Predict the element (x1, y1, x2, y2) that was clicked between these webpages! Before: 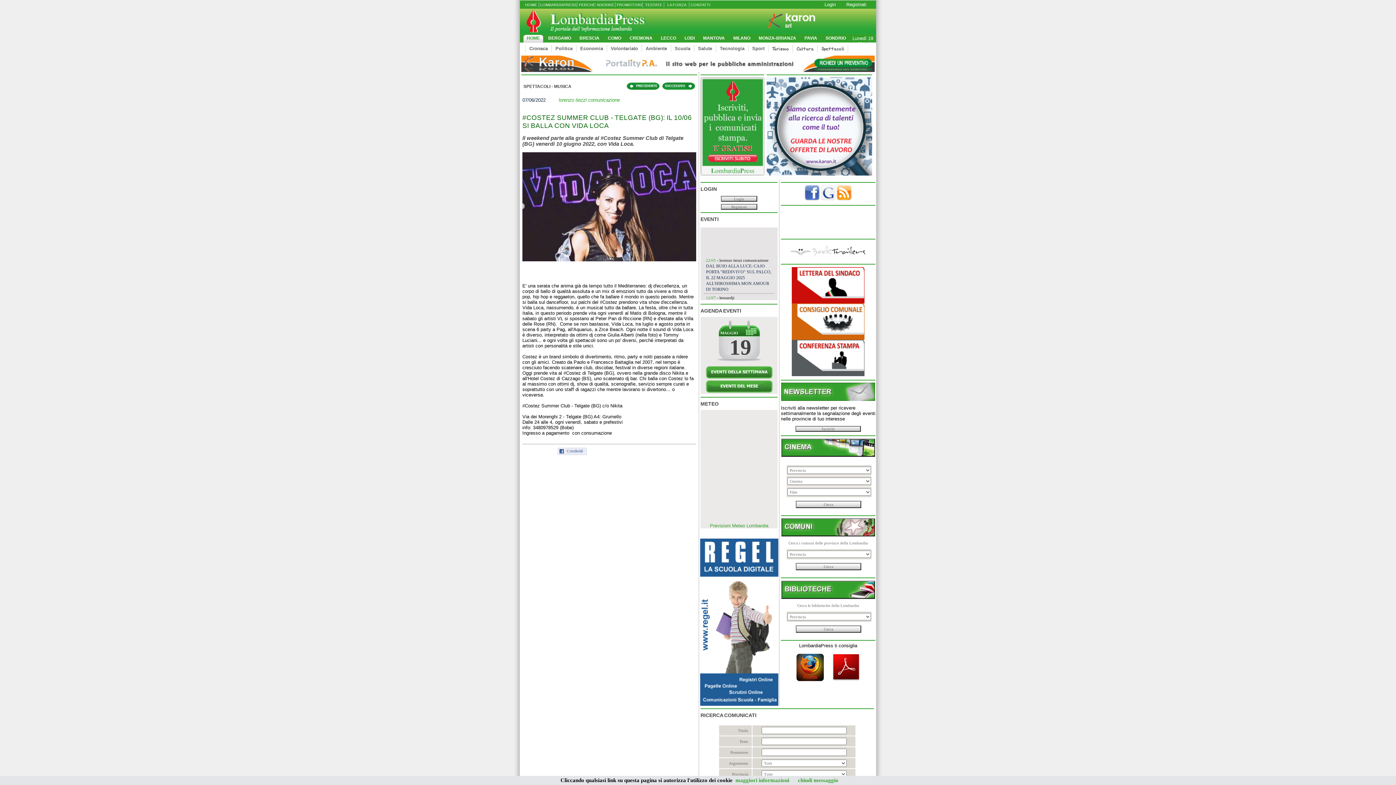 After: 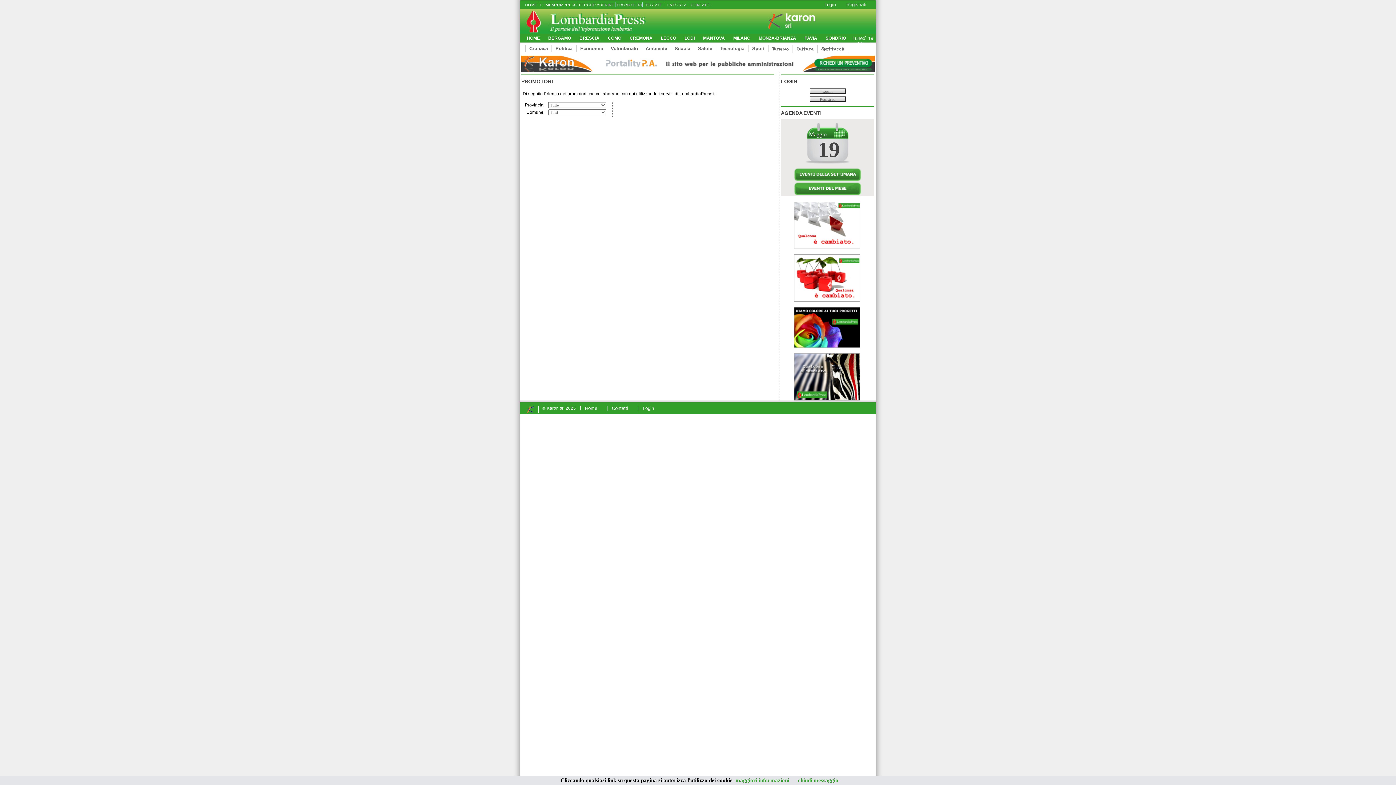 Action: bbox: (616, 2, 642, 6) label: PROMOTORI